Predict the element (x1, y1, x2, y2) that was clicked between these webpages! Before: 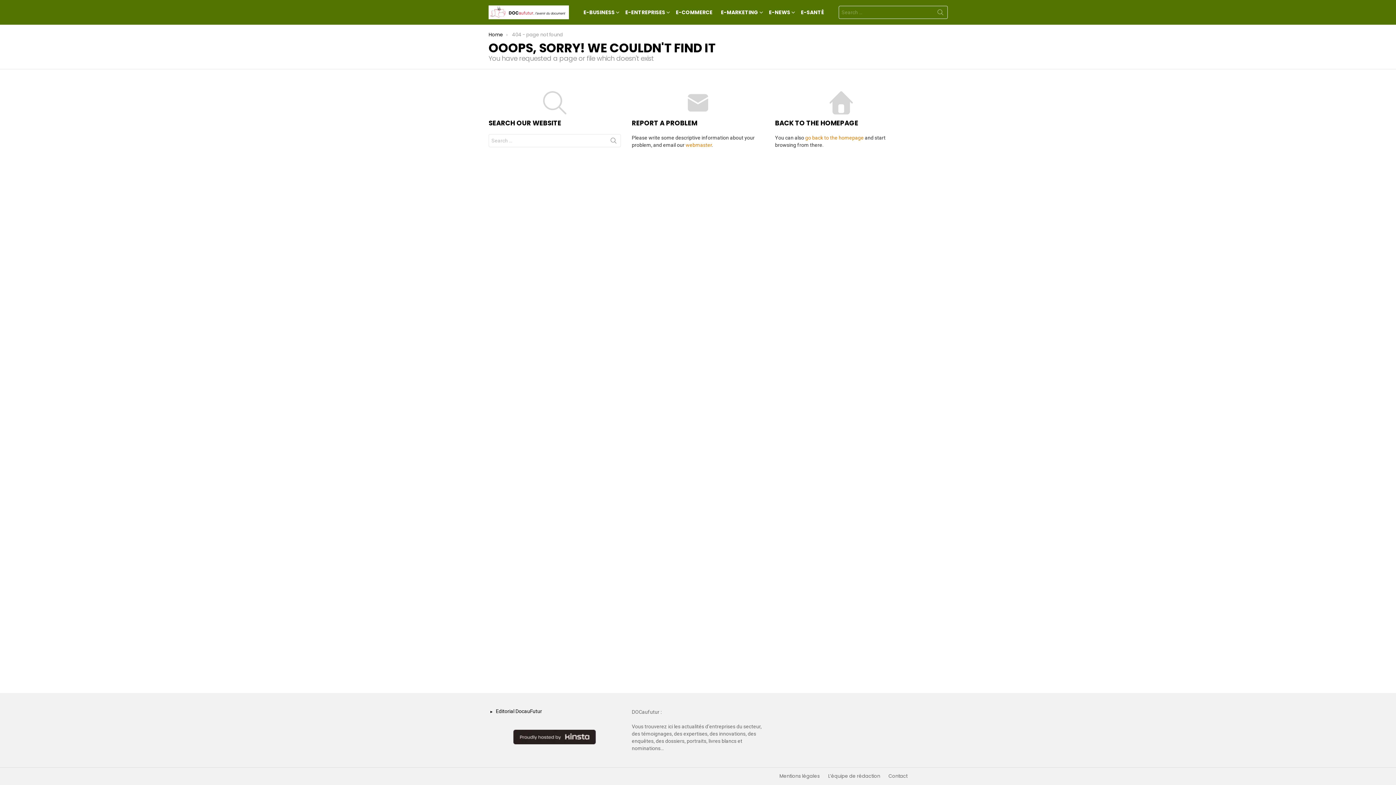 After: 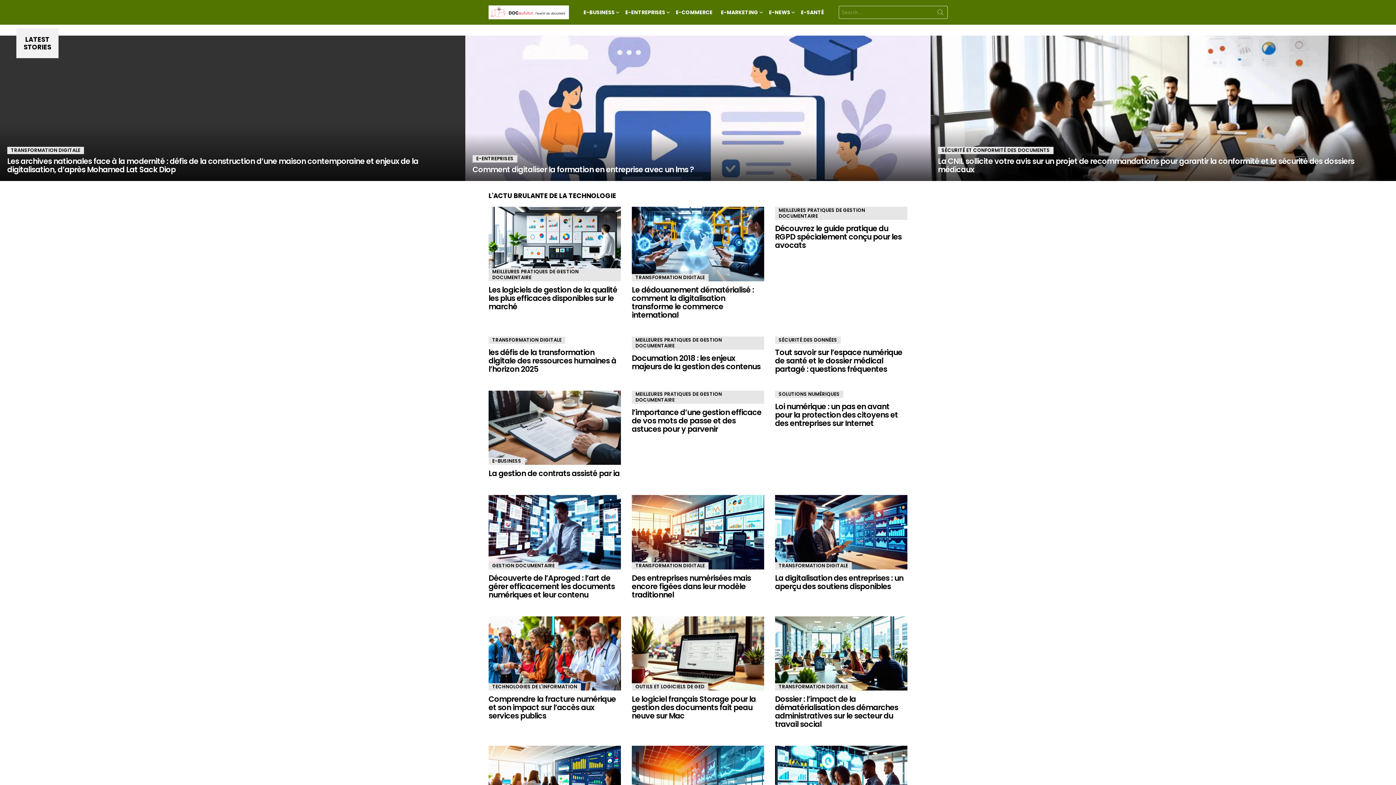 Action: bbox: (488, 31, 503, 38) label: Home